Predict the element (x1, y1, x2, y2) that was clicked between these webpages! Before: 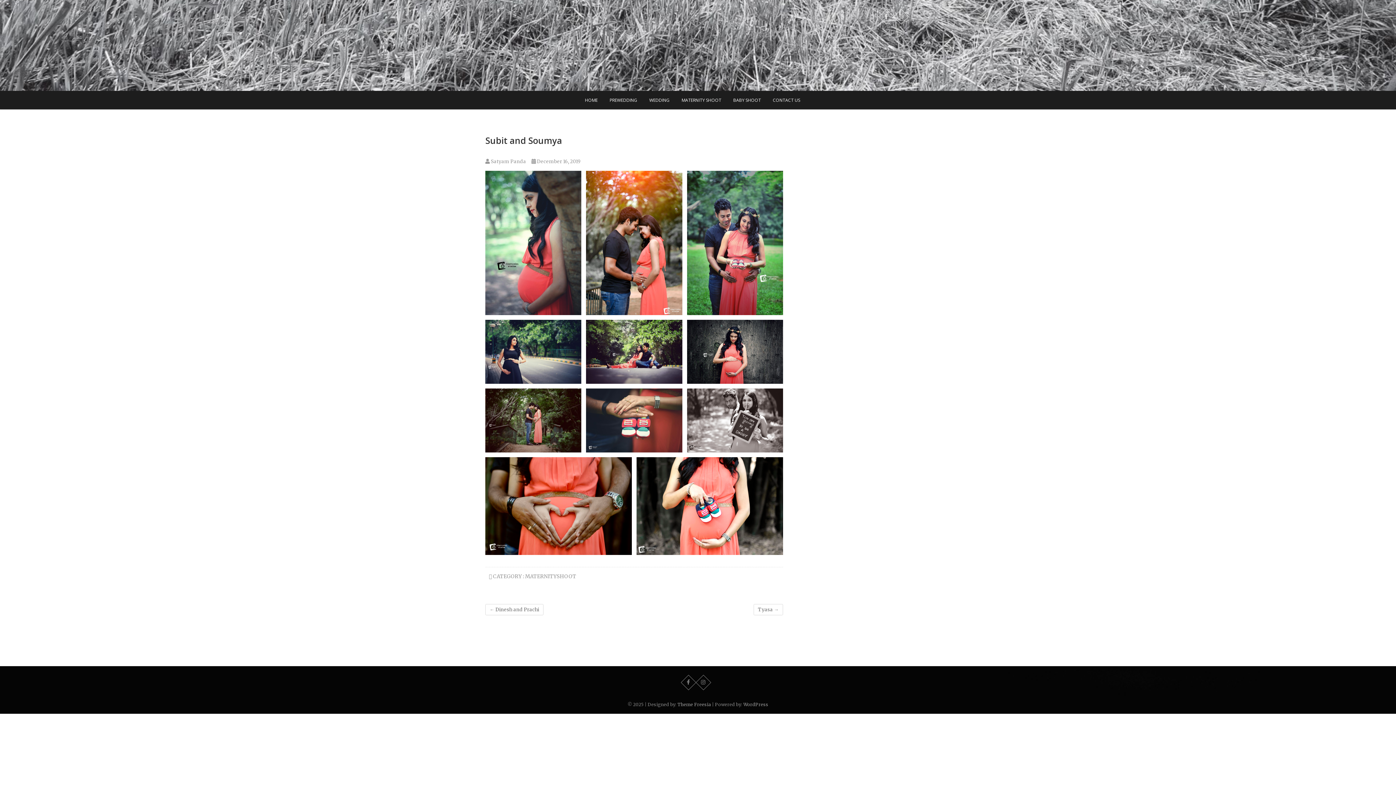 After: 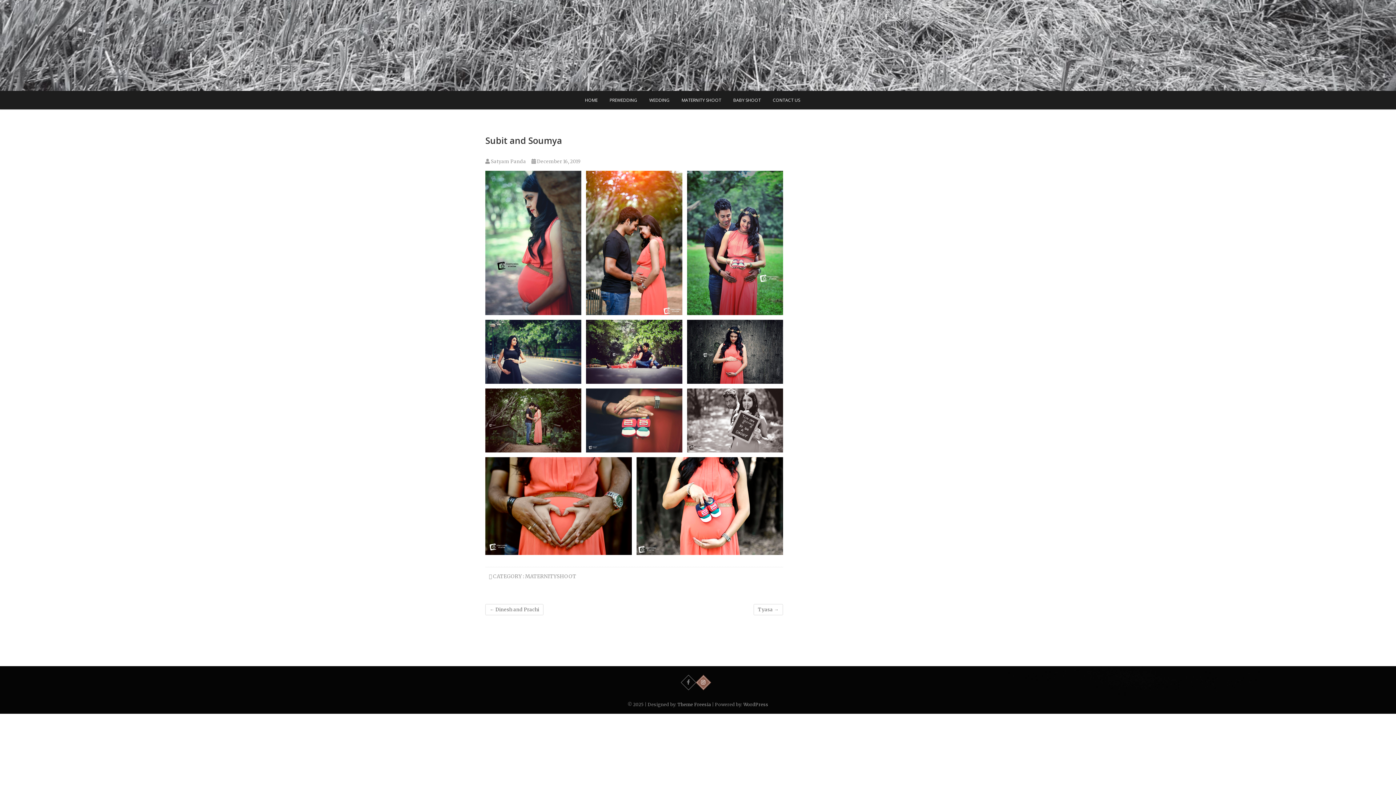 Action: bbox: (695, 675, 711, 690)